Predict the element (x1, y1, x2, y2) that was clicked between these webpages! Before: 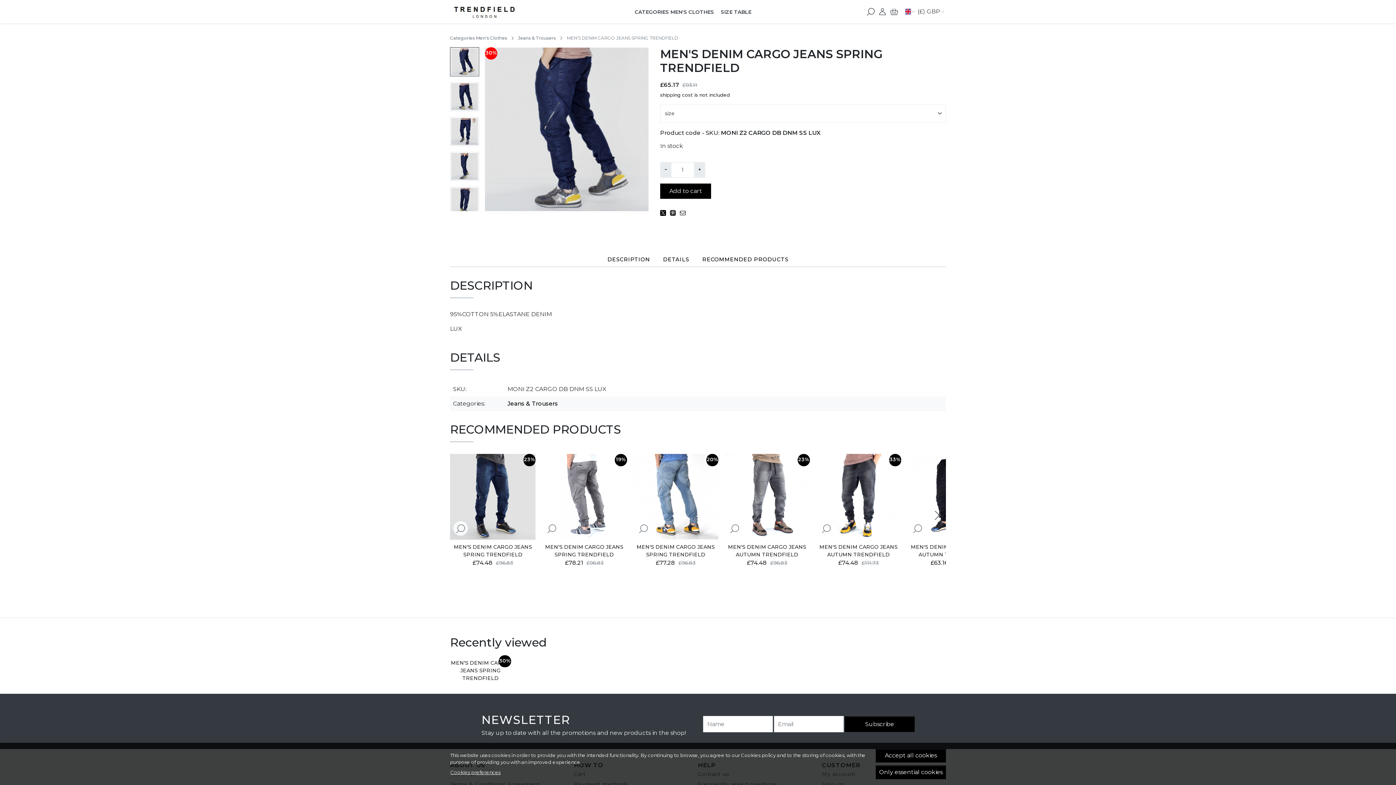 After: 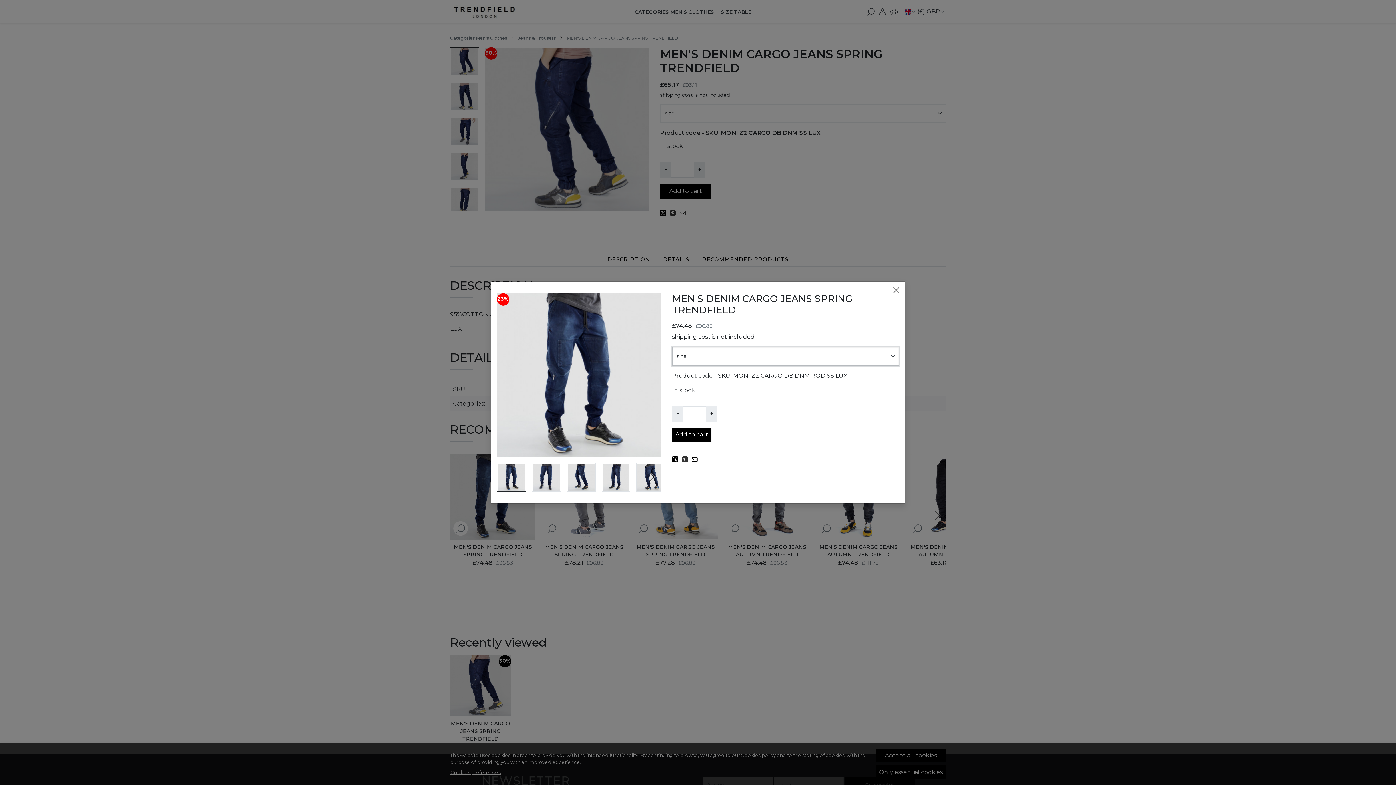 Action: bbox: (456, 524, 465, 534)